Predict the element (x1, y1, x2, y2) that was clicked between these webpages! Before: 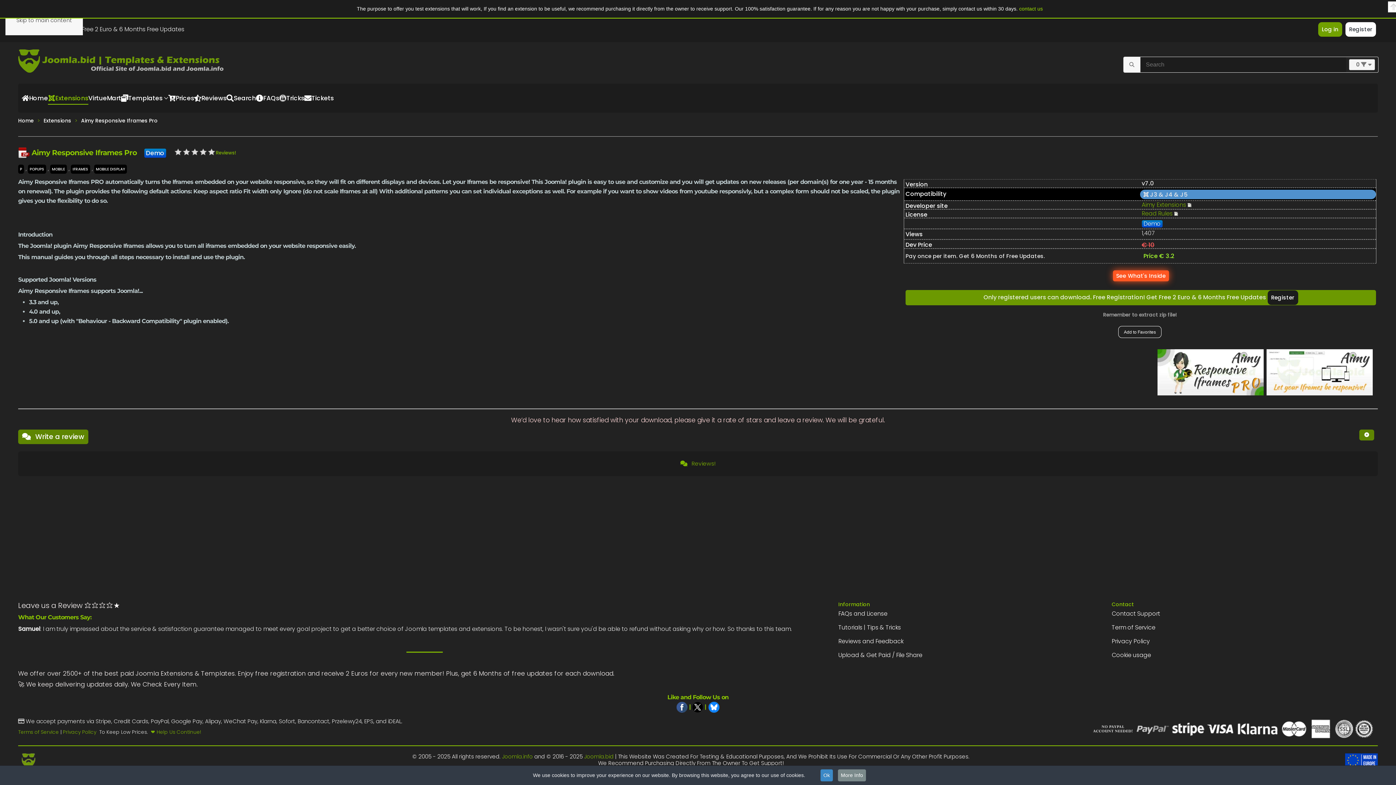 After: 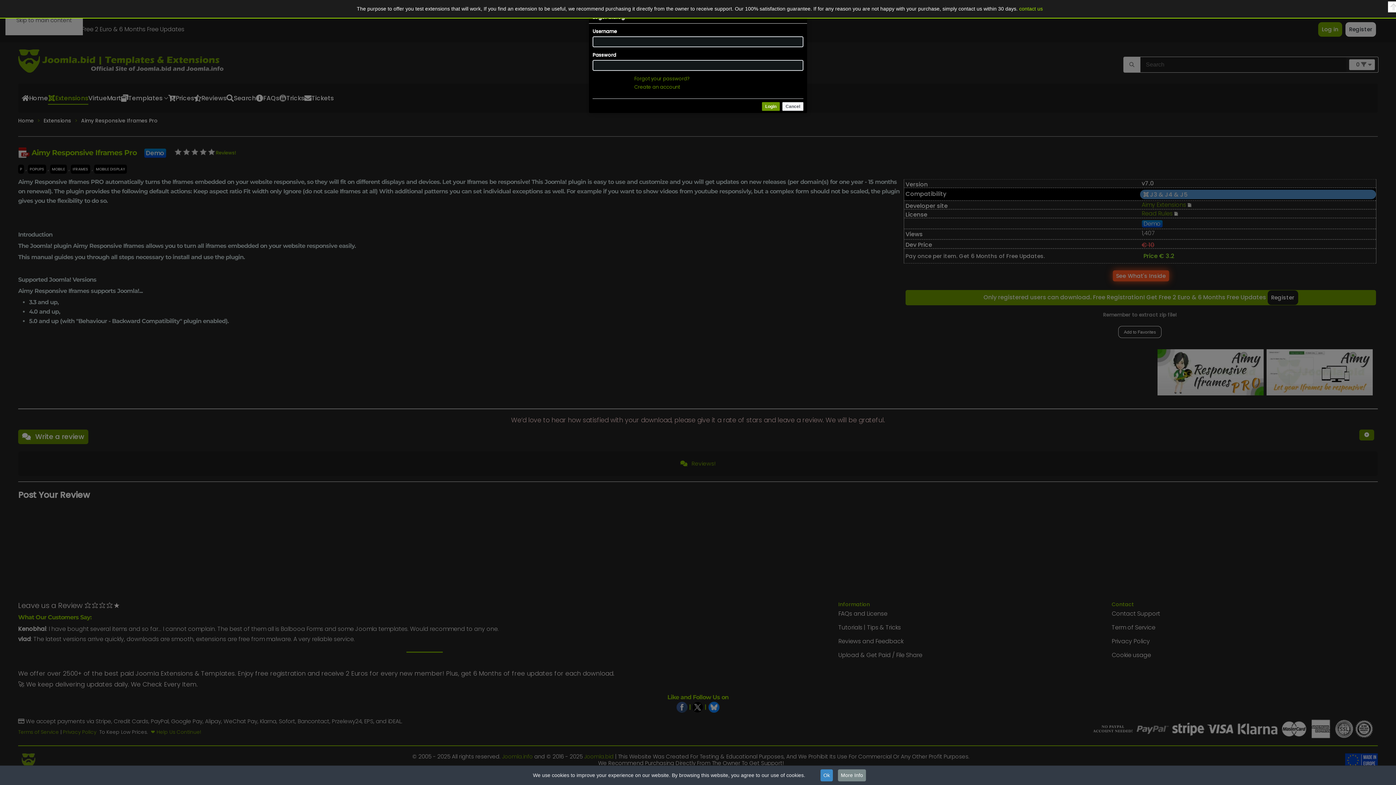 Action: bbox: (18, 429, 88, 444) label:  Write a review